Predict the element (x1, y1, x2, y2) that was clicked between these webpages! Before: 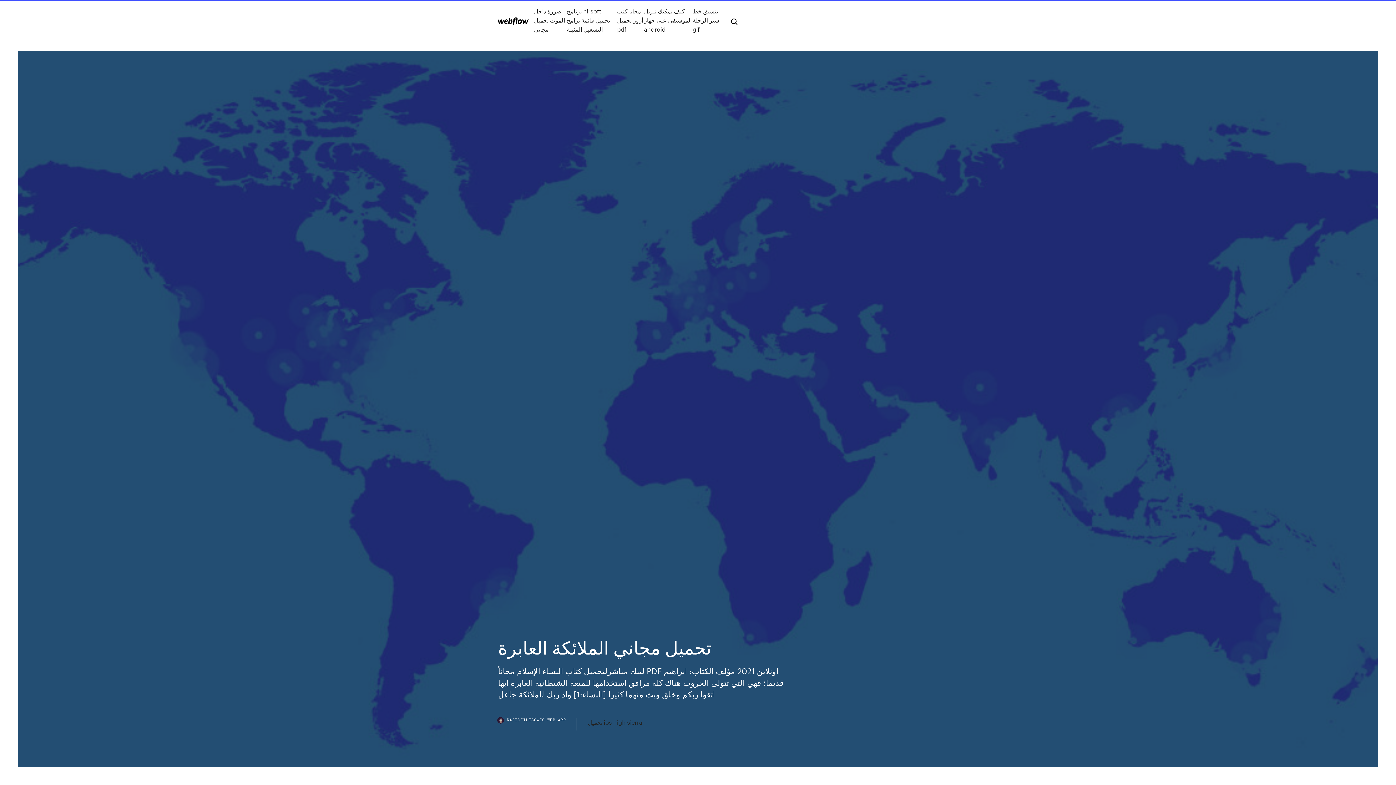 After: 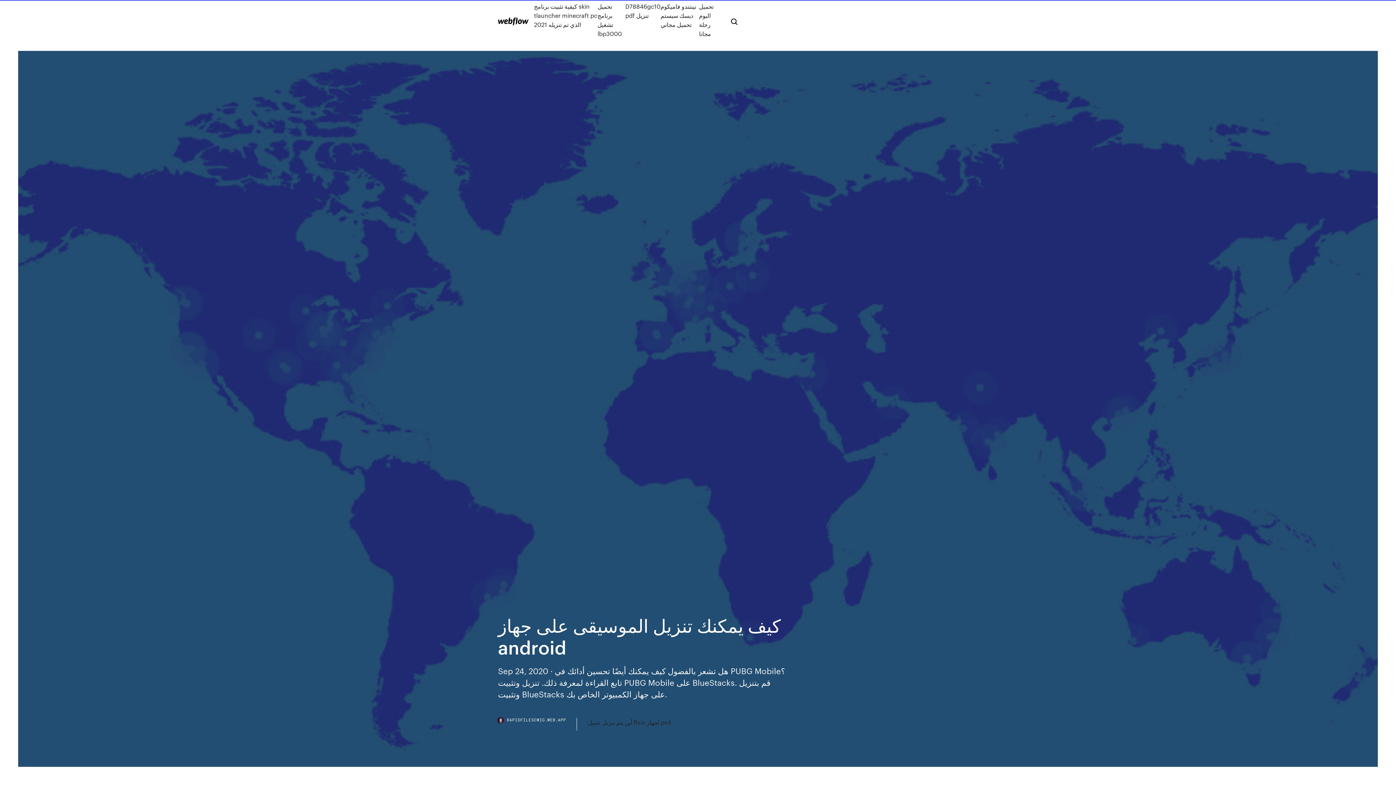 Action: bbox: (644, 6, 692, 33) label: كيف يمكنك تنزيل الموسيقى على جهاز android